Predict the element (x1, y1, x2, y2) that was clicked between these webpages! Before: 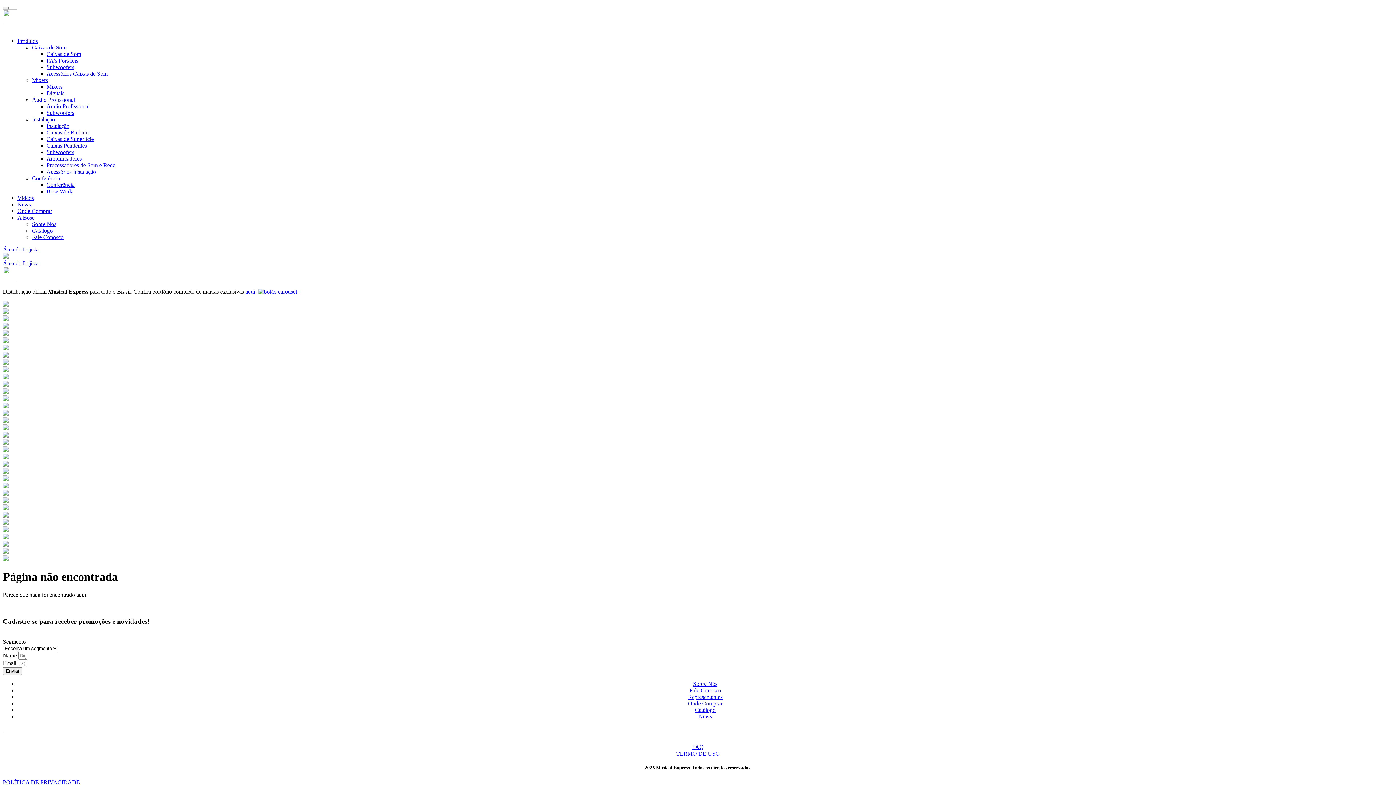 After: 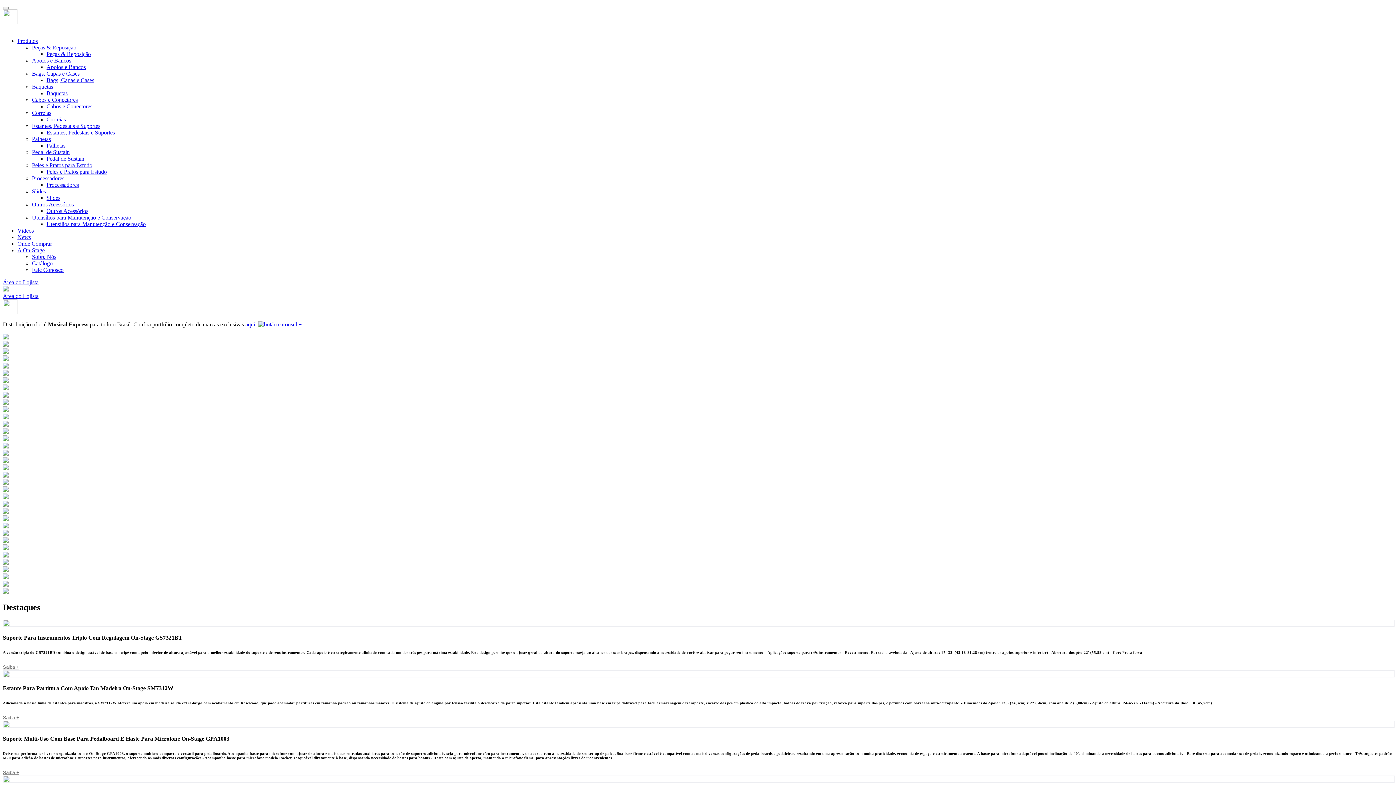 Action: bbox: (2, 534, 8, 540)